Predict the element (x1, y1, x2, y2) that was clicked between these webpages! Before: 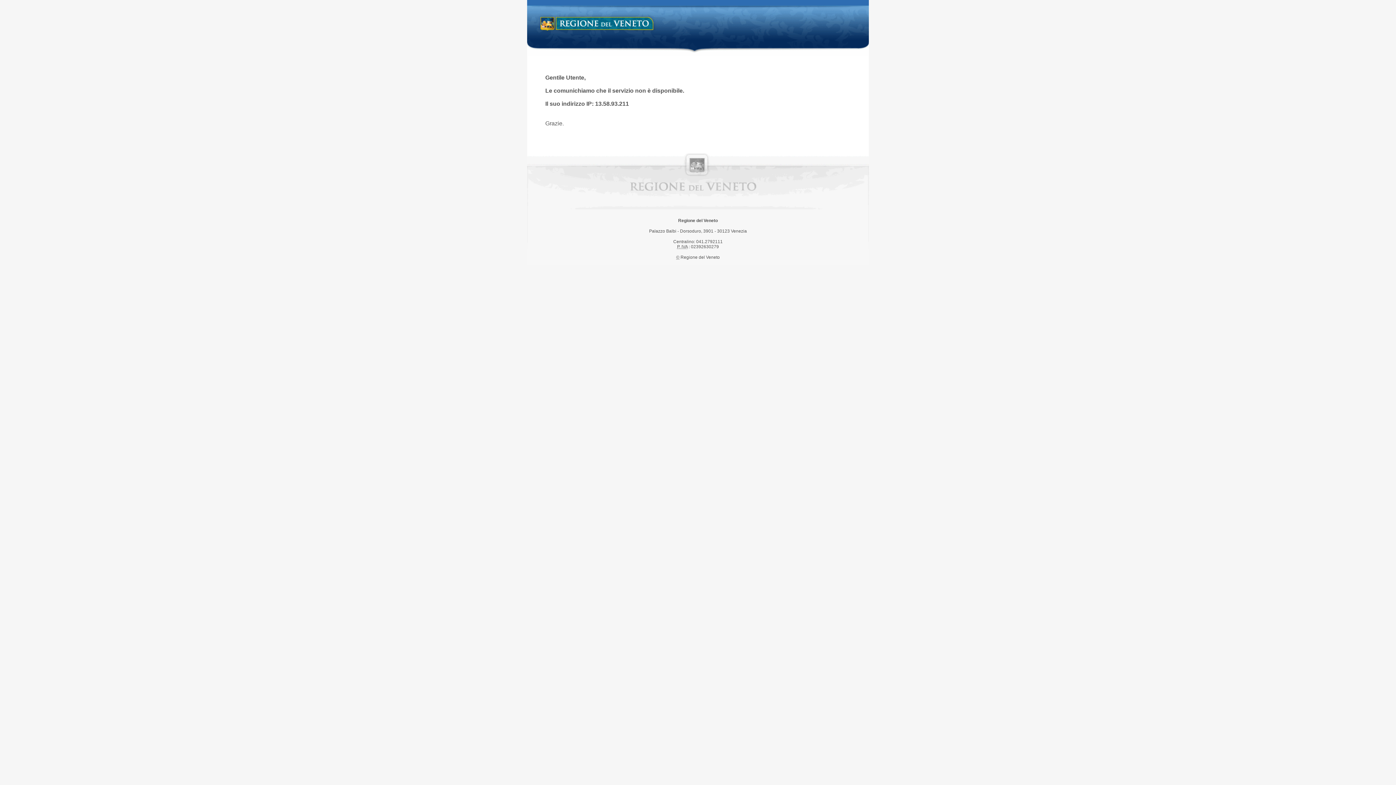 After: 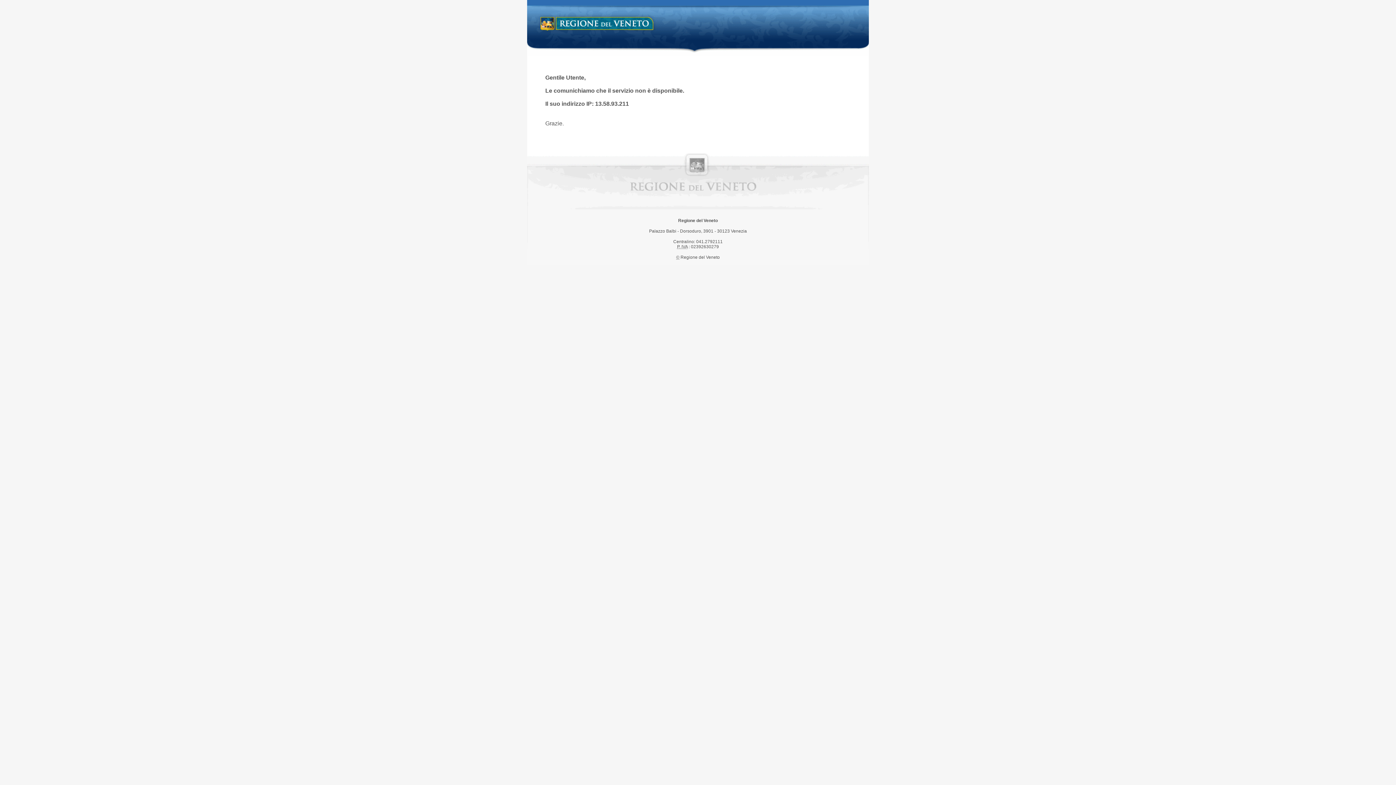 Action: label: Regione del Veneto bbox: (538, 14, 658, 34)